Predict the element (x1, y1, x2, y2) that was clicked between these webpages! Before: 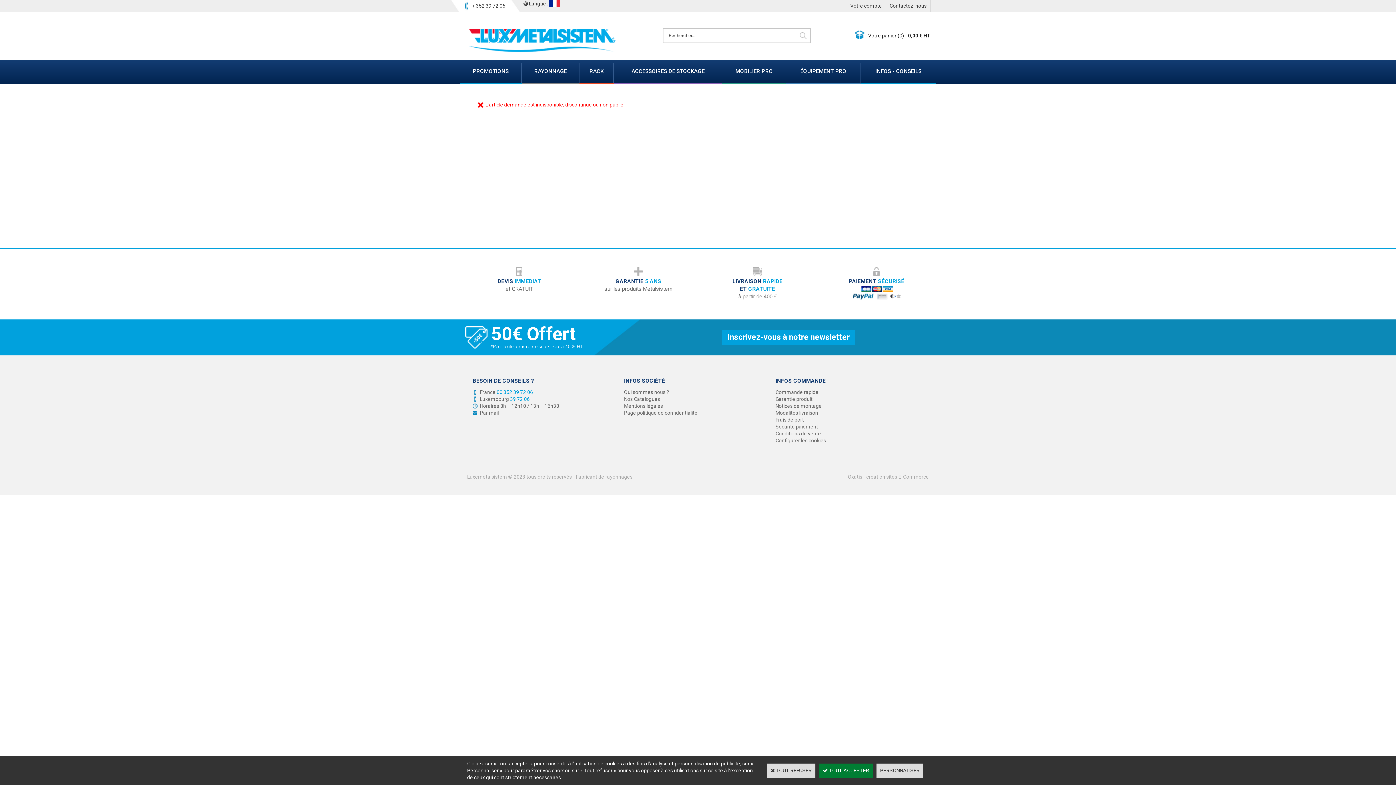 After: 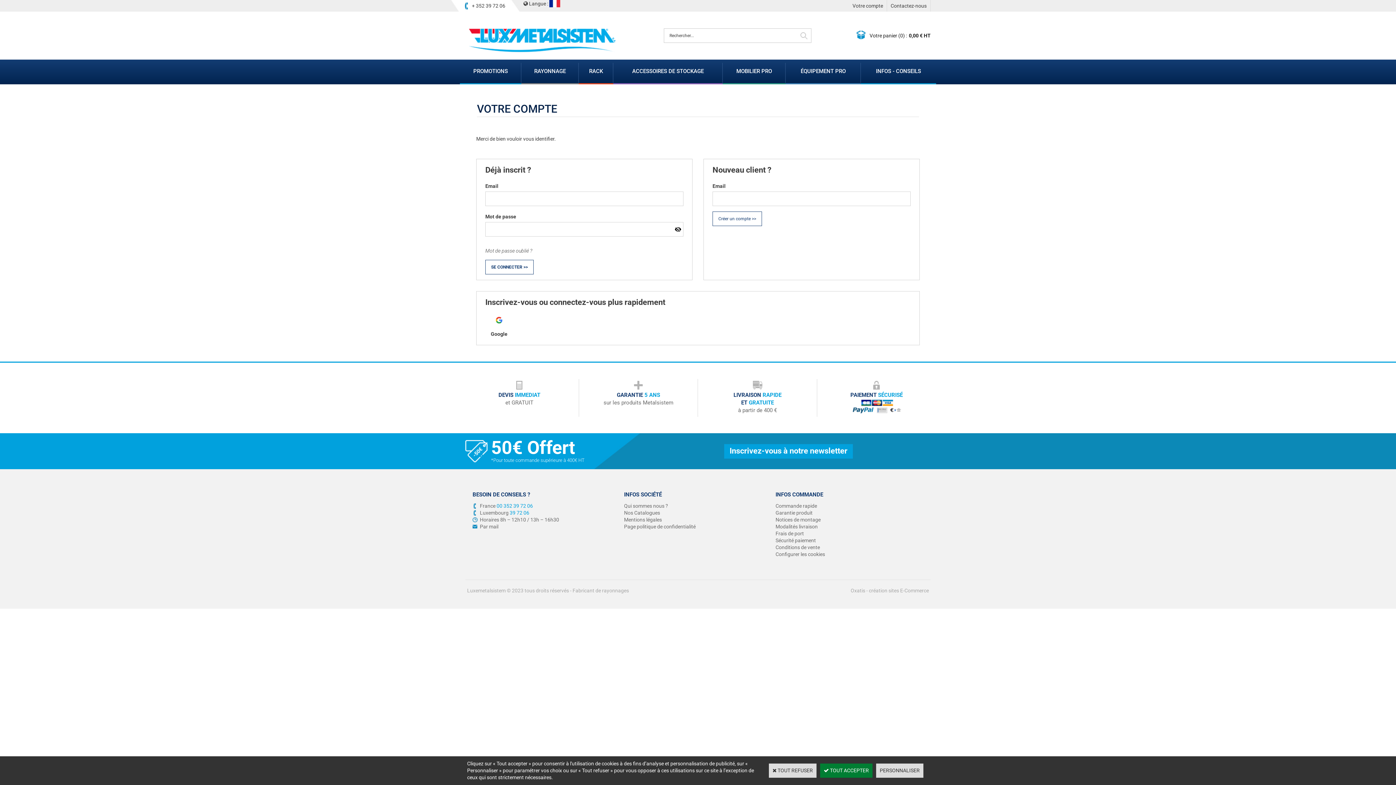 Action: label: Votre compte bbox: (850, 0, 882, 11)